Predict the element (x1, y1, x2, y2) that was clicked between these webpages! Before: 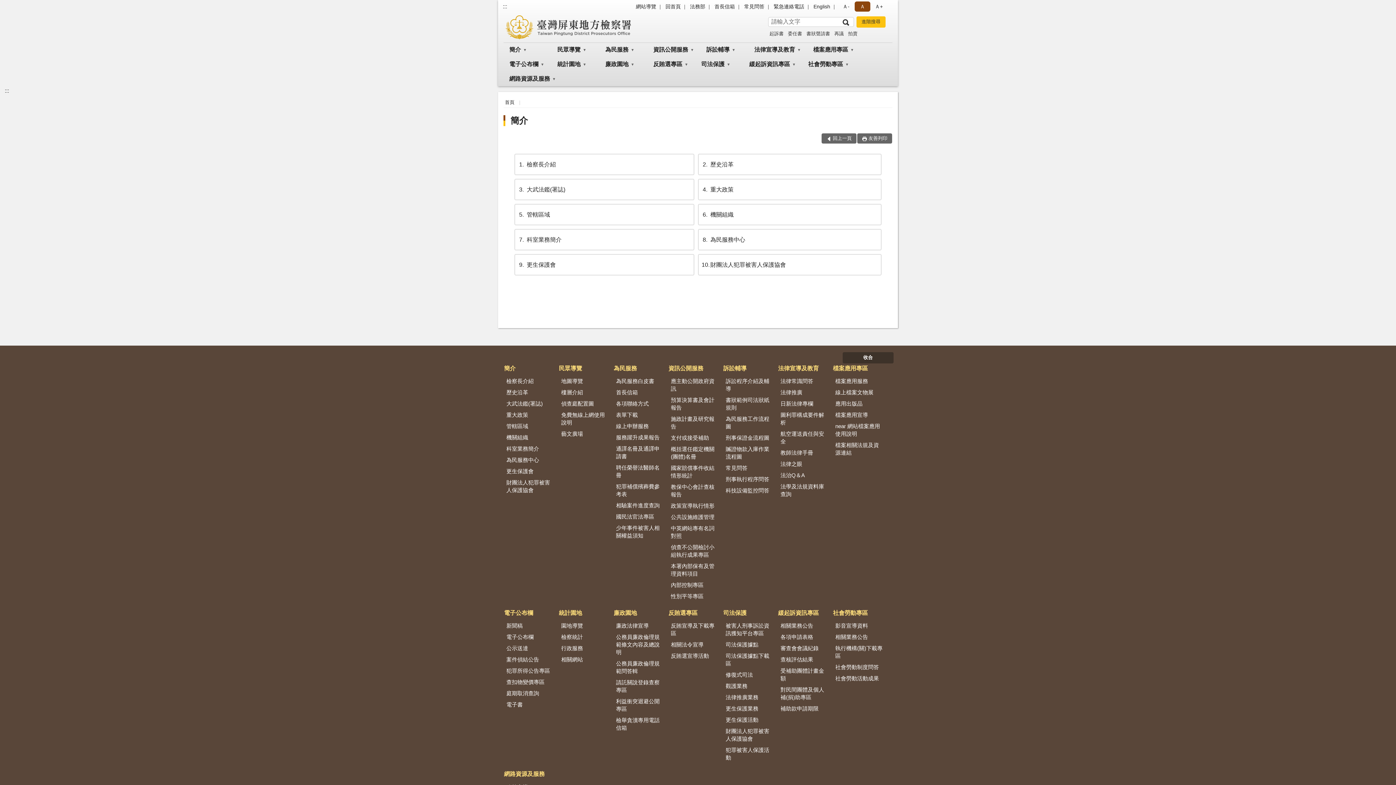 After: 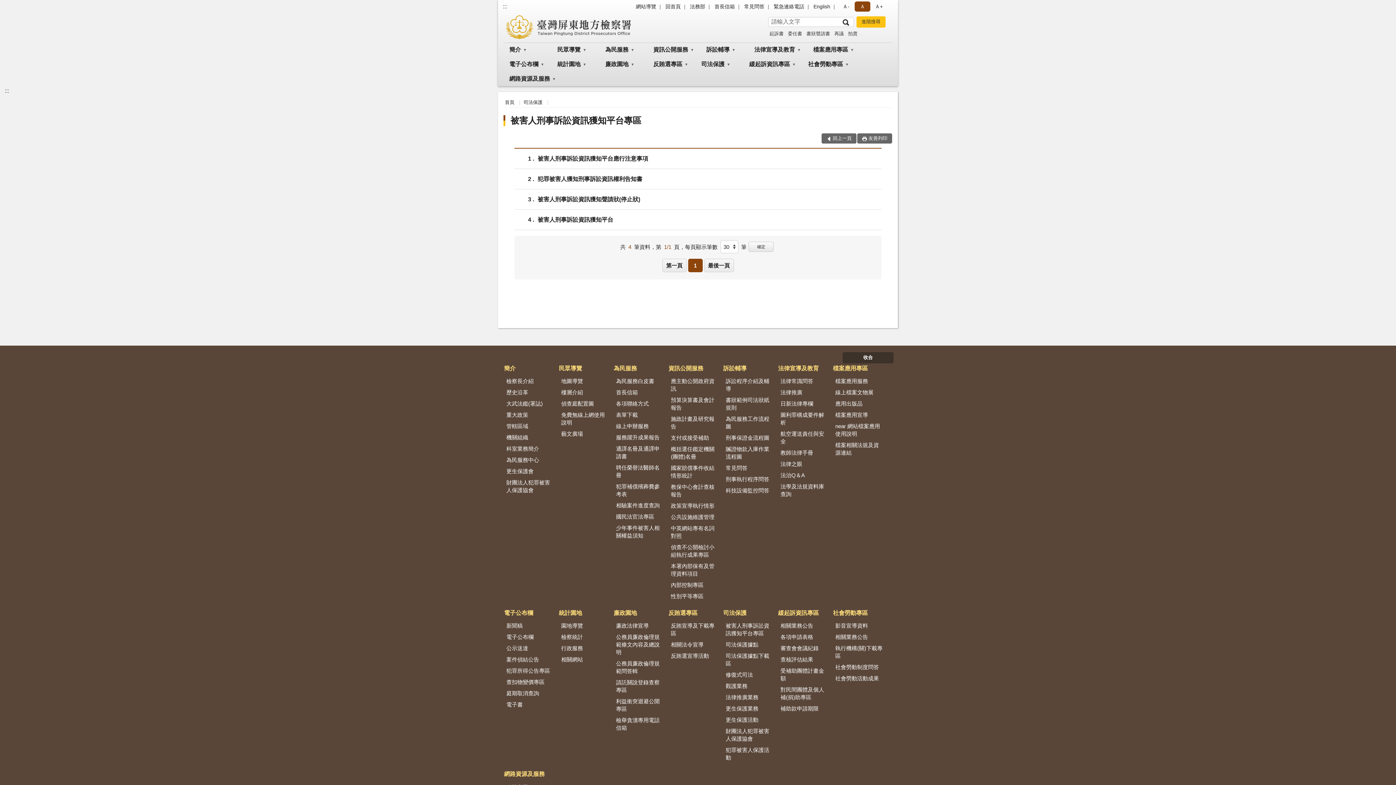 Action: label: 被害人刑事訴訟資訊獲知平台專區 bbox: (722, 621, 777, 638)